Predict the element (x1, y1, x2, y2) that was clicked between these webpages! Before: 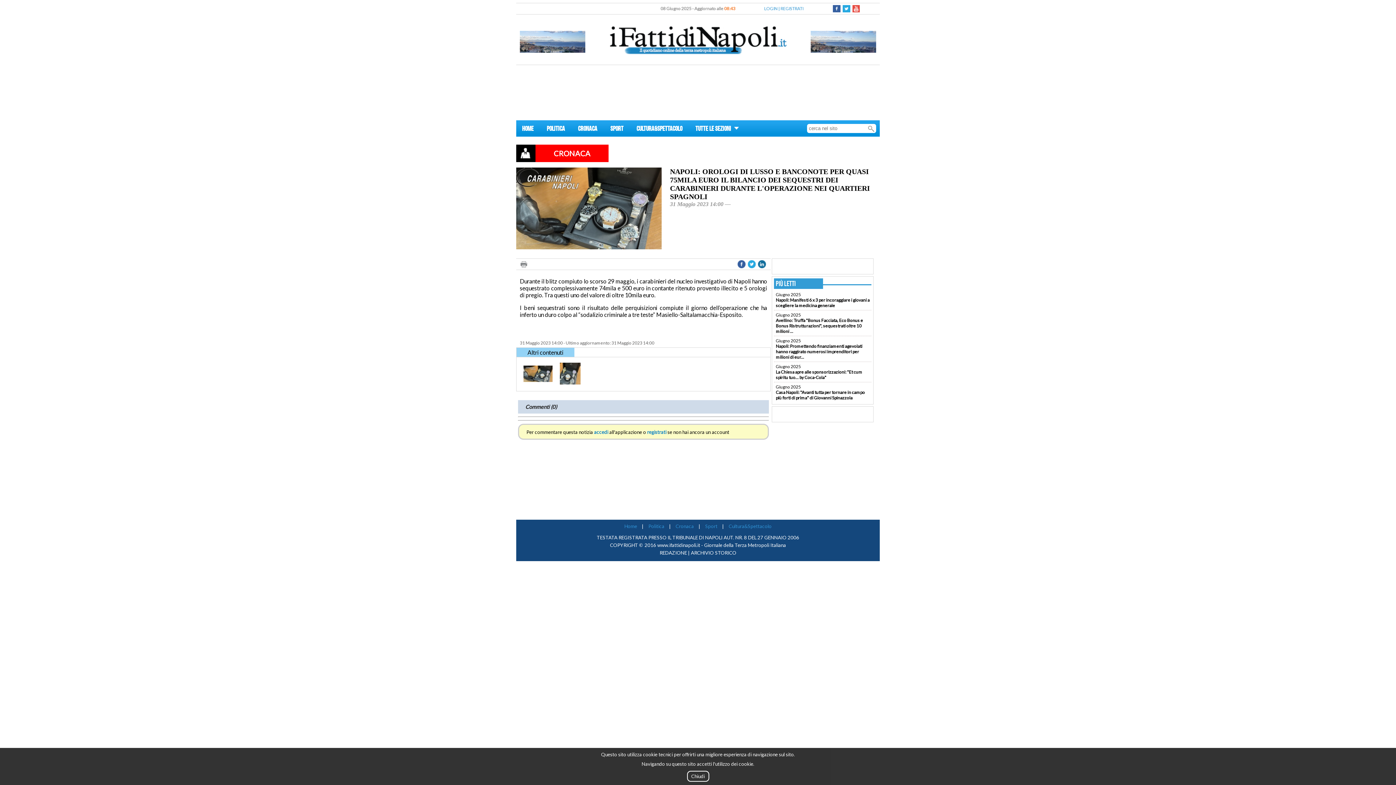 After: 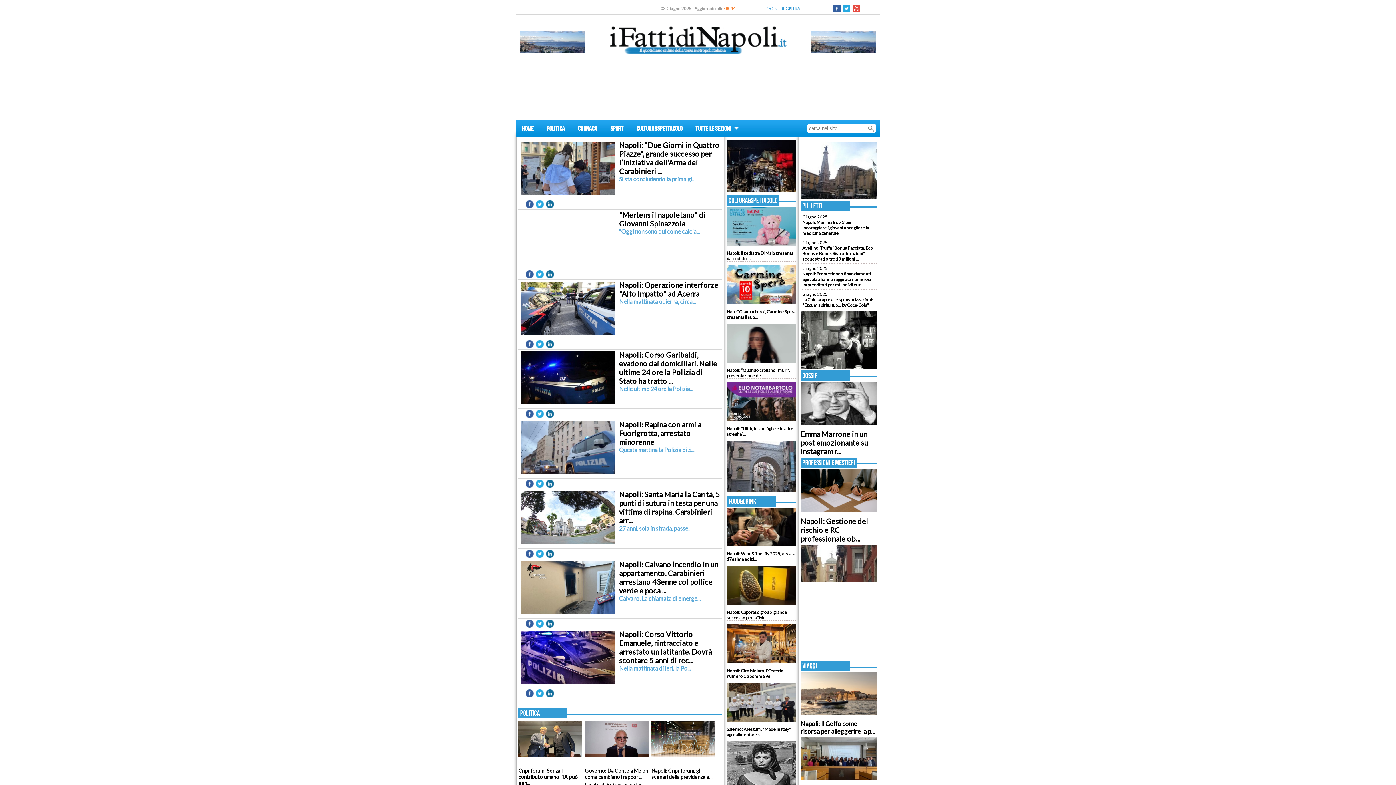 Action: bbox: (607, 53, 789, 60)